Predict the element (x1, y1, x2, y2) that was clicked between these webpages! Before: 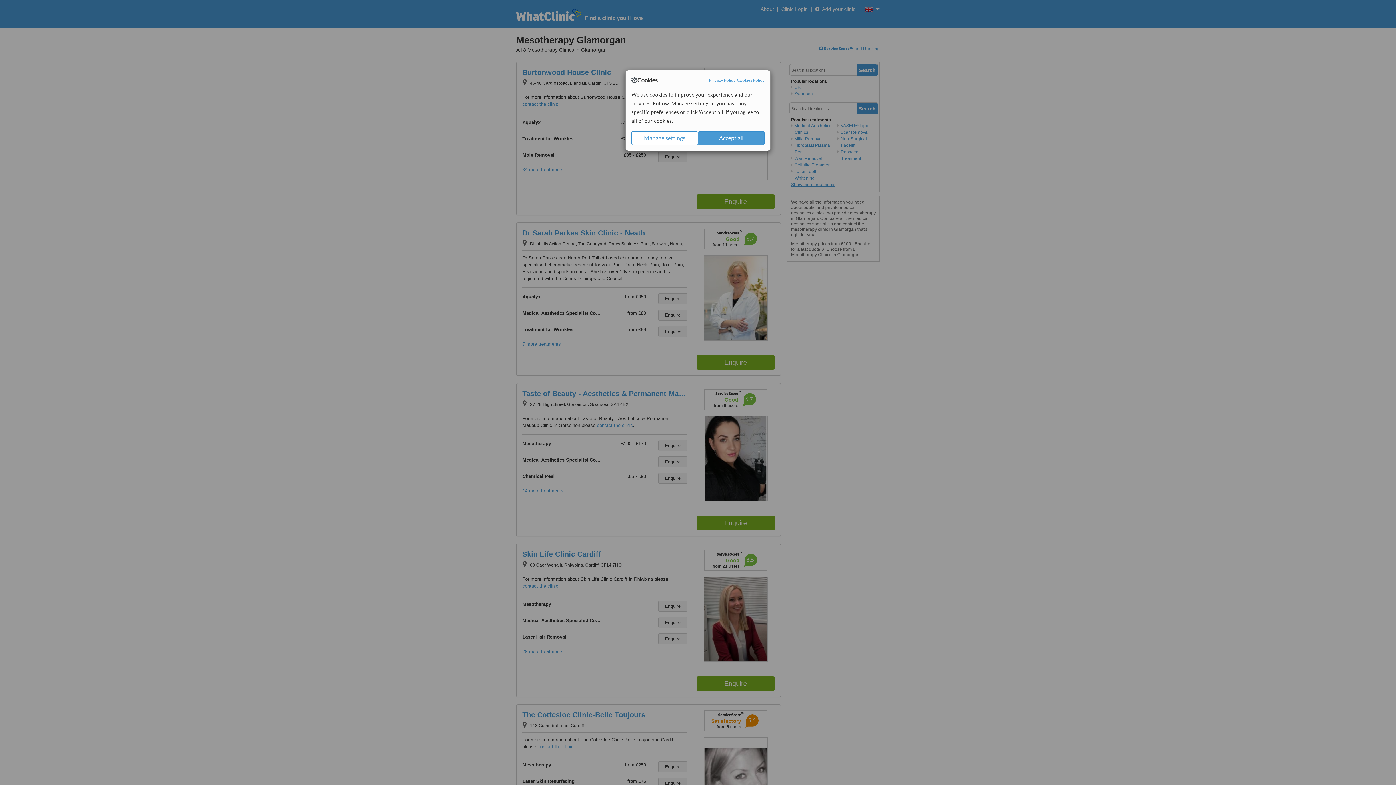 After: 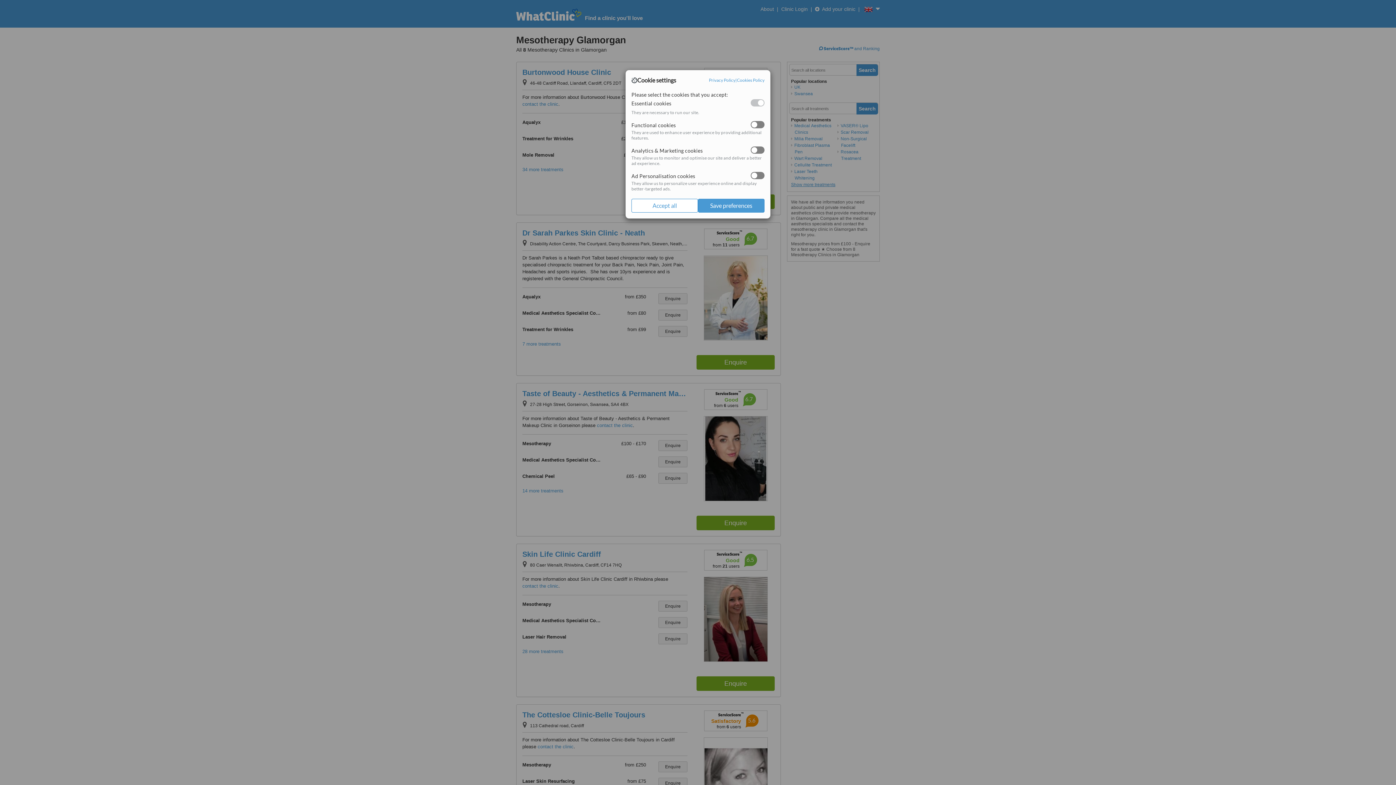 Action: label: Manage settings bbox: (631, 131, 698, 145)